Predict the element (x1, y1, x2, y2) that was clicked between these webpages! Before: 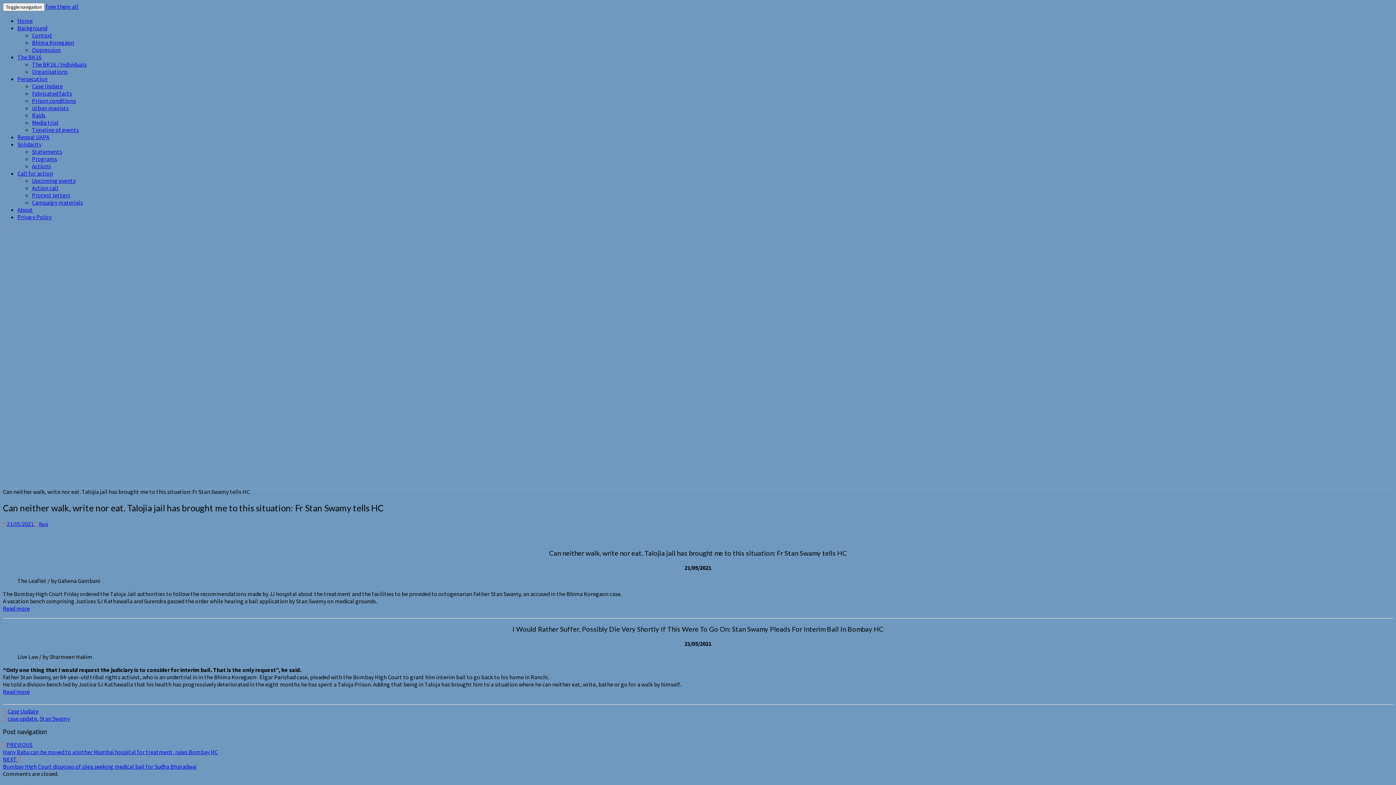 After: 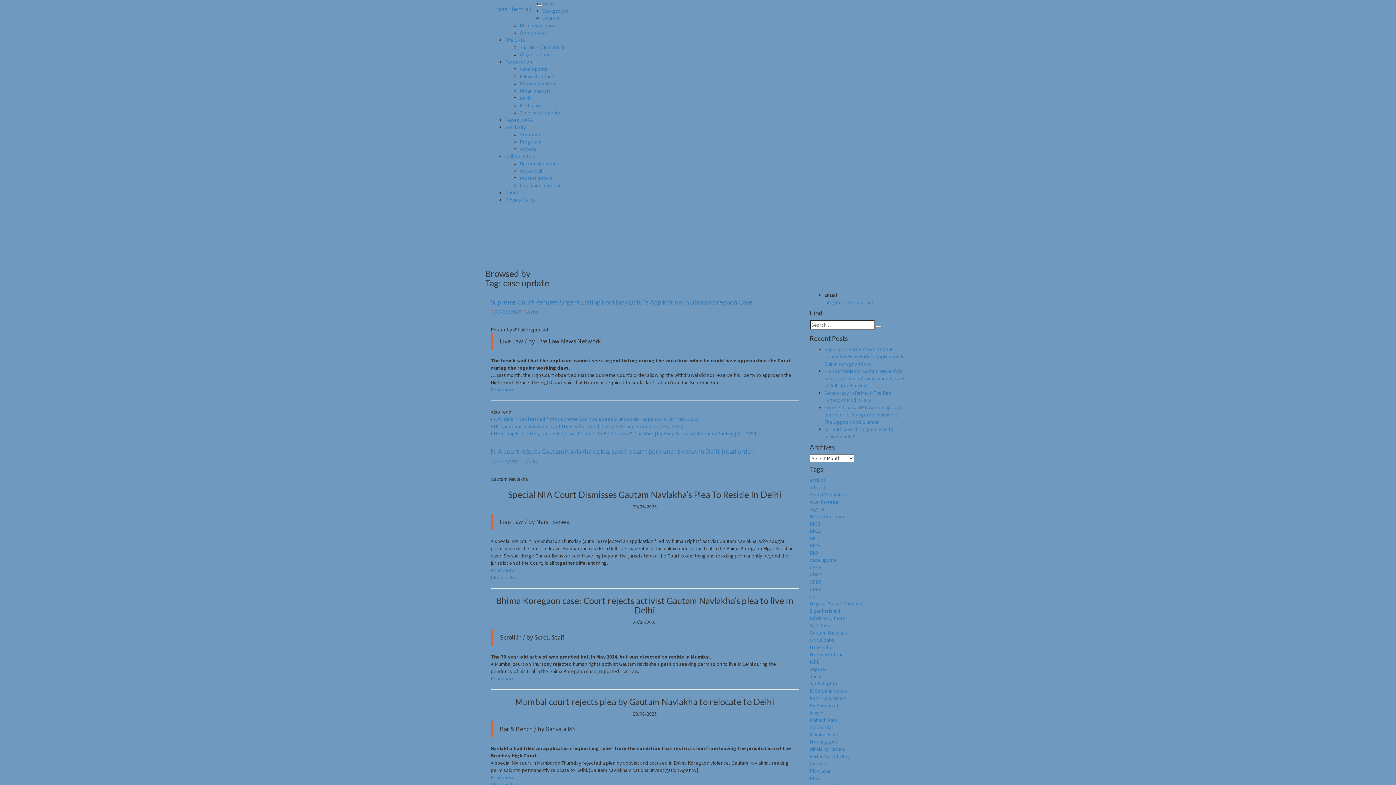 Action: bbox: (7, 715, 37, 722) label: case update